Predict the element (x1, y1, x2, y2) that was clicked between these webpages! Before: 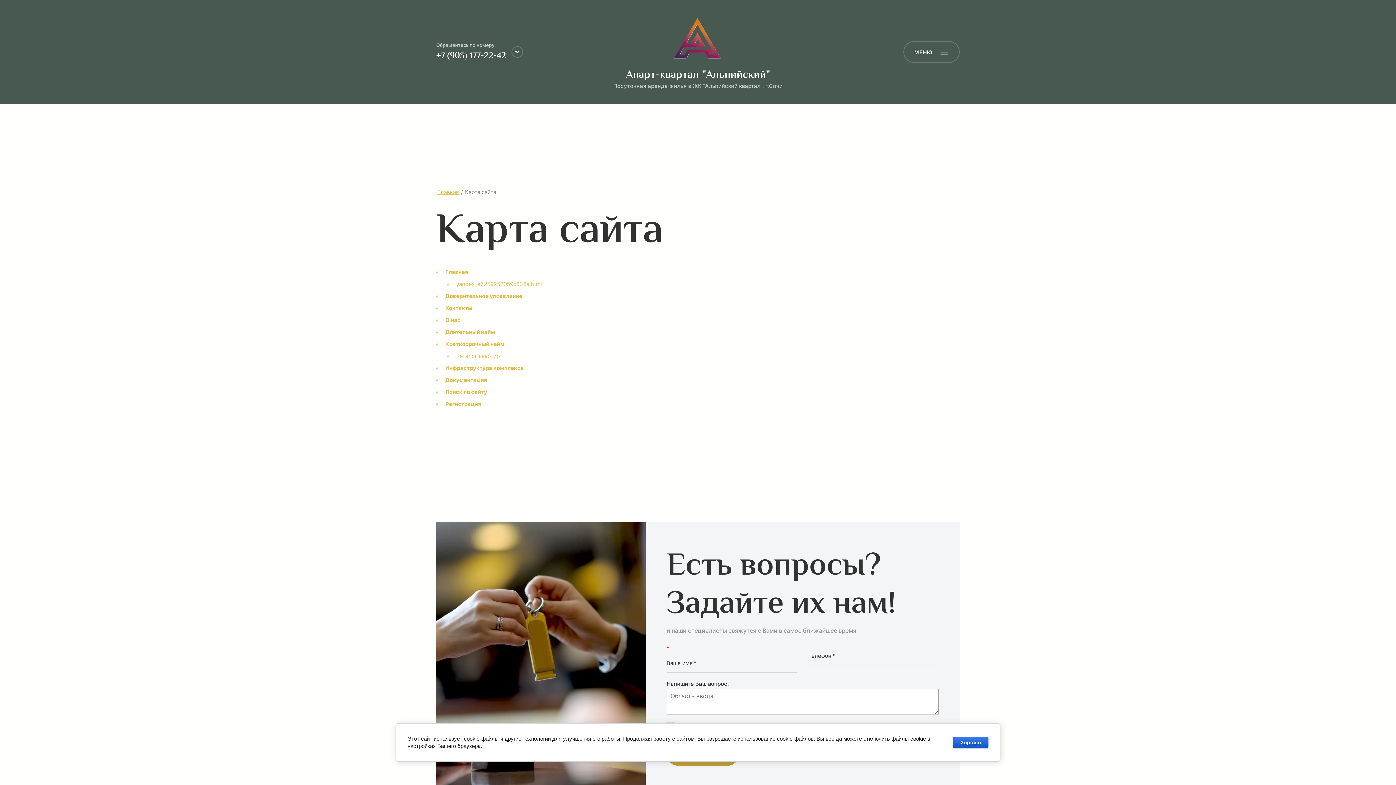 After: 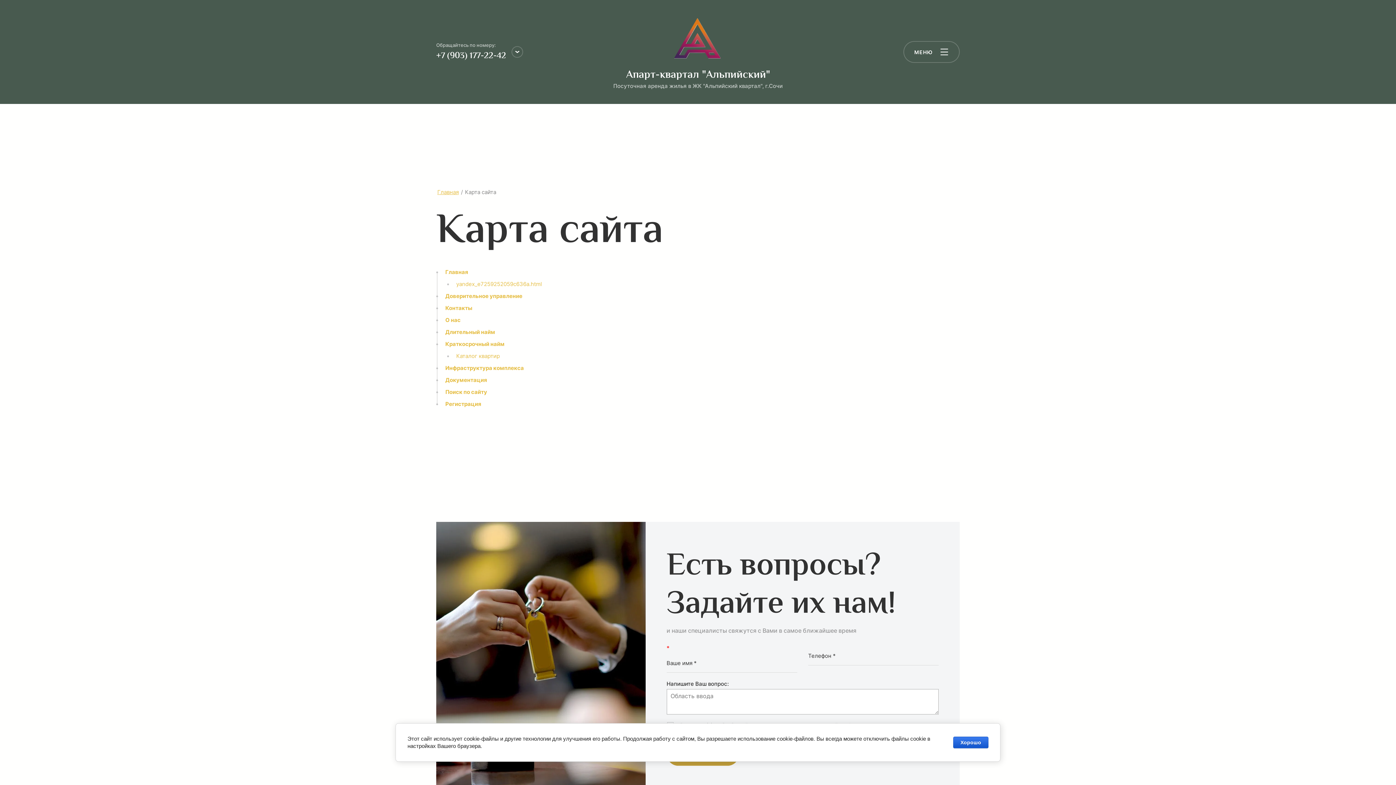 Action: bbox: (436, 49, 506, 62) label: +7 (903) 177-22-42